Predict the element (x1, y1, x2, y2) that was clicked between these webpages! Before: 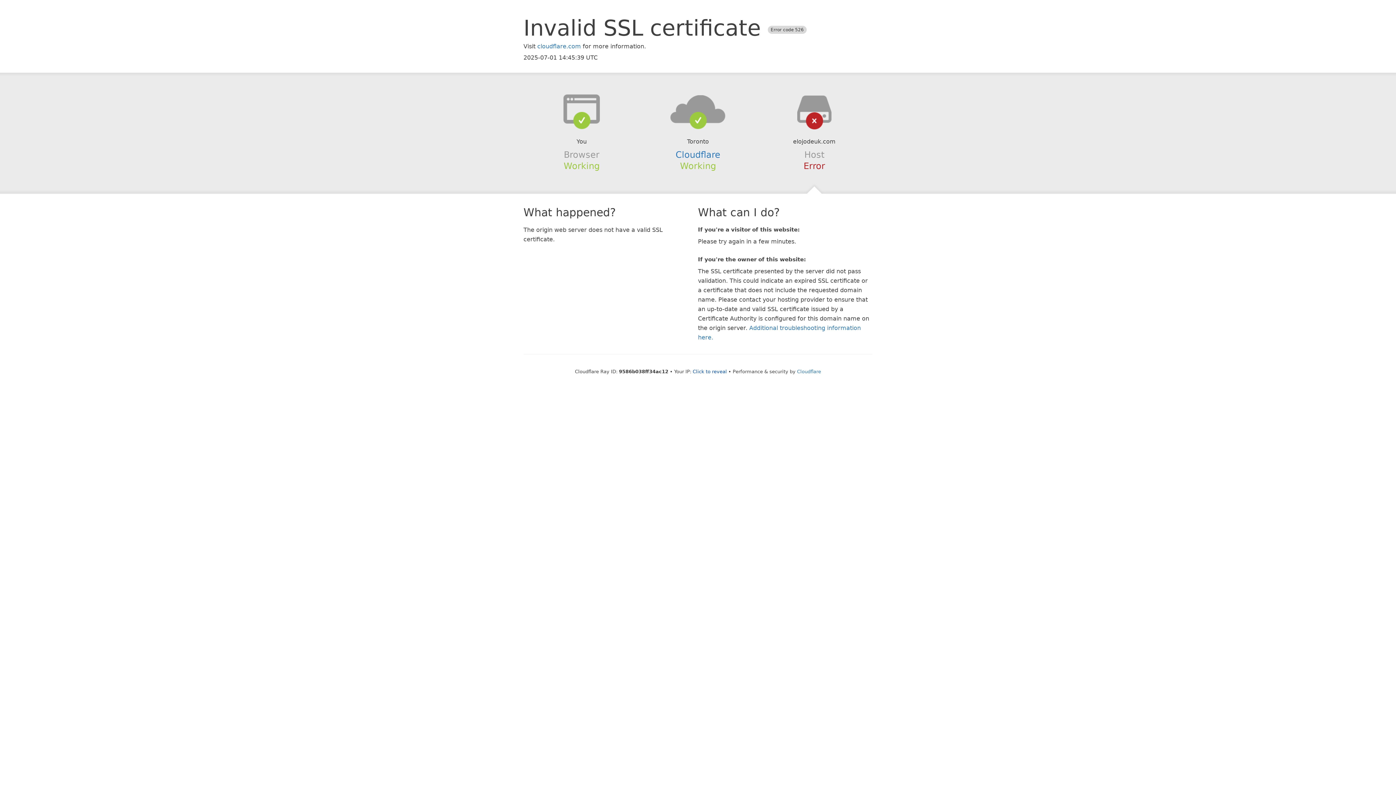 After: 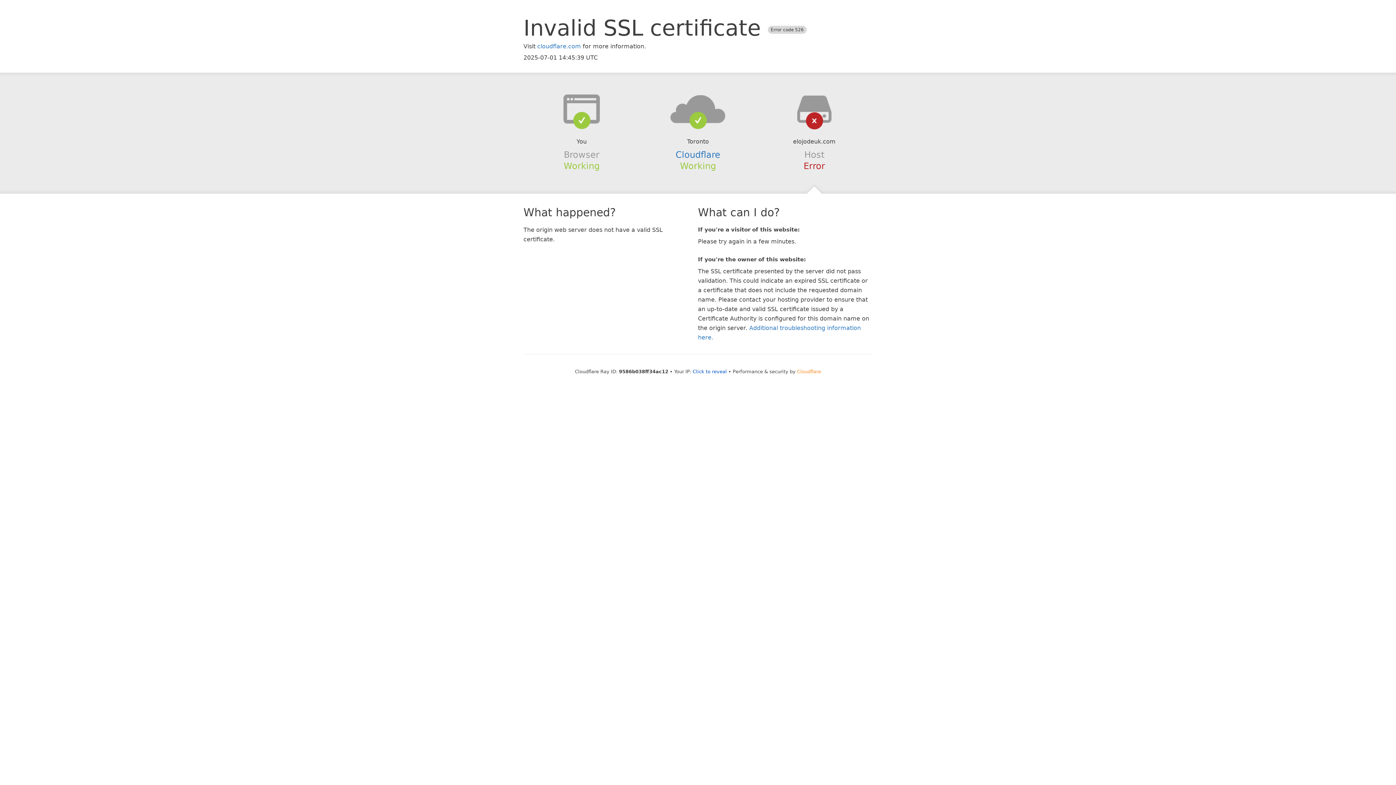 Action: label: Cloudflare bbox: (797, 368, 821, 374)